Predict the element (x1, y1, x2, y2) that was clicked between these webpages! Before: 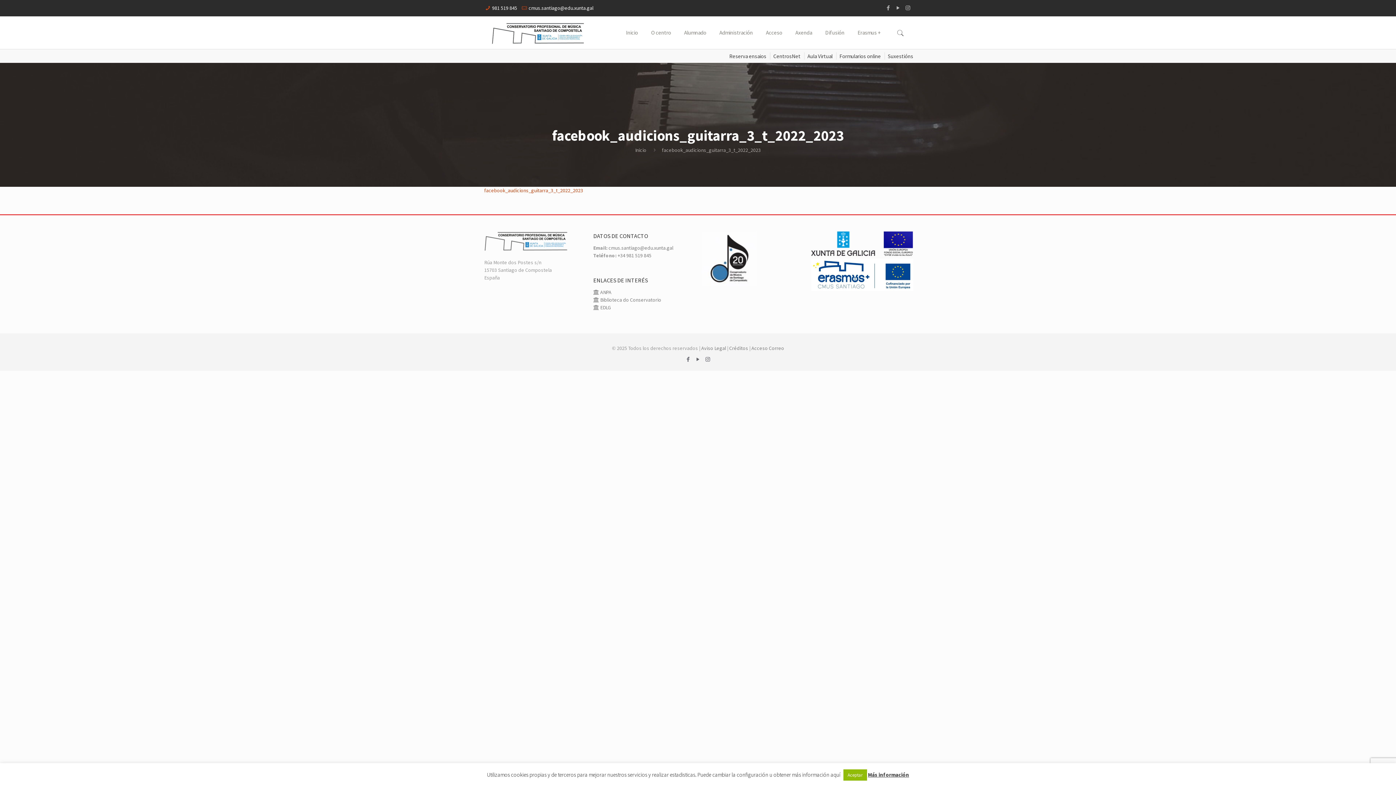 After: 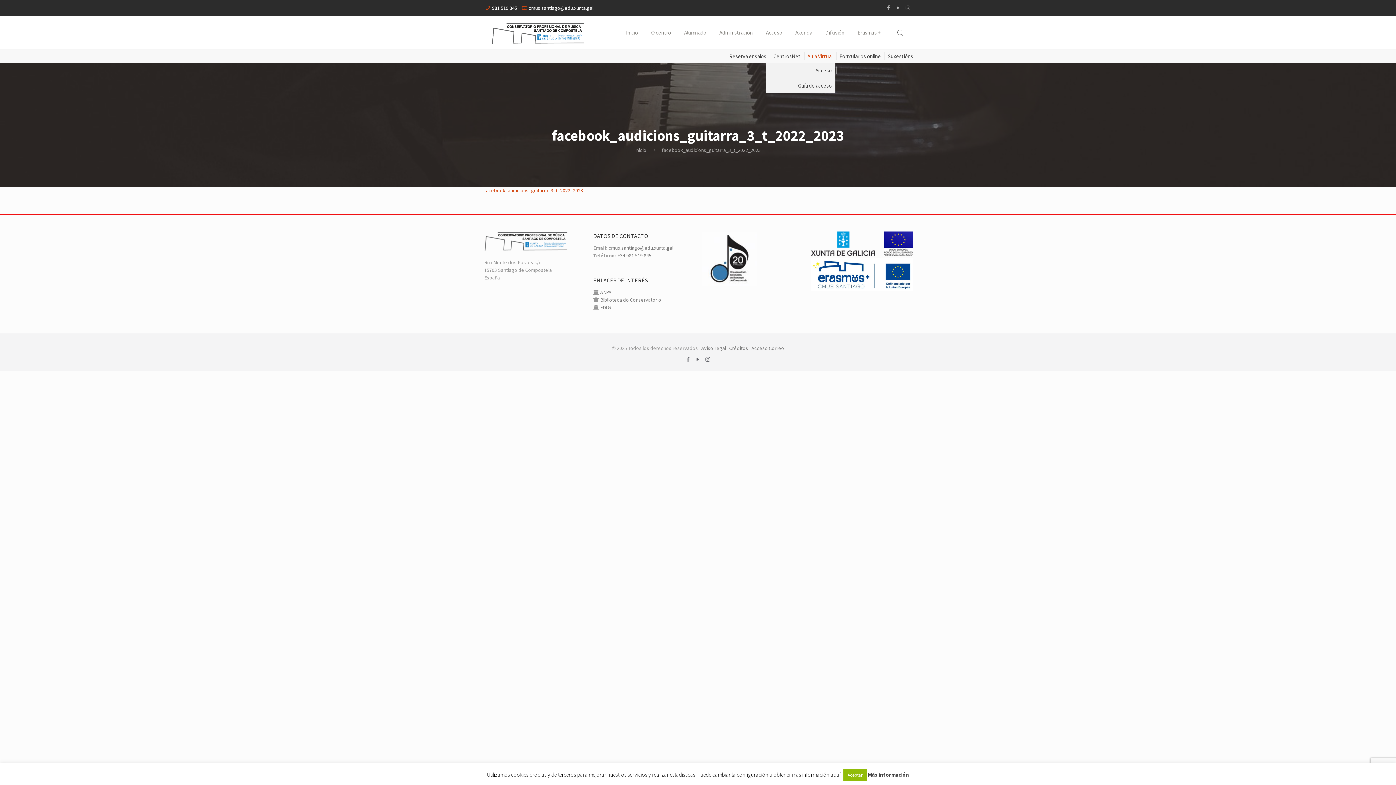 Action: label: Aula Virtual bbox: (804, 49, 835, 62)